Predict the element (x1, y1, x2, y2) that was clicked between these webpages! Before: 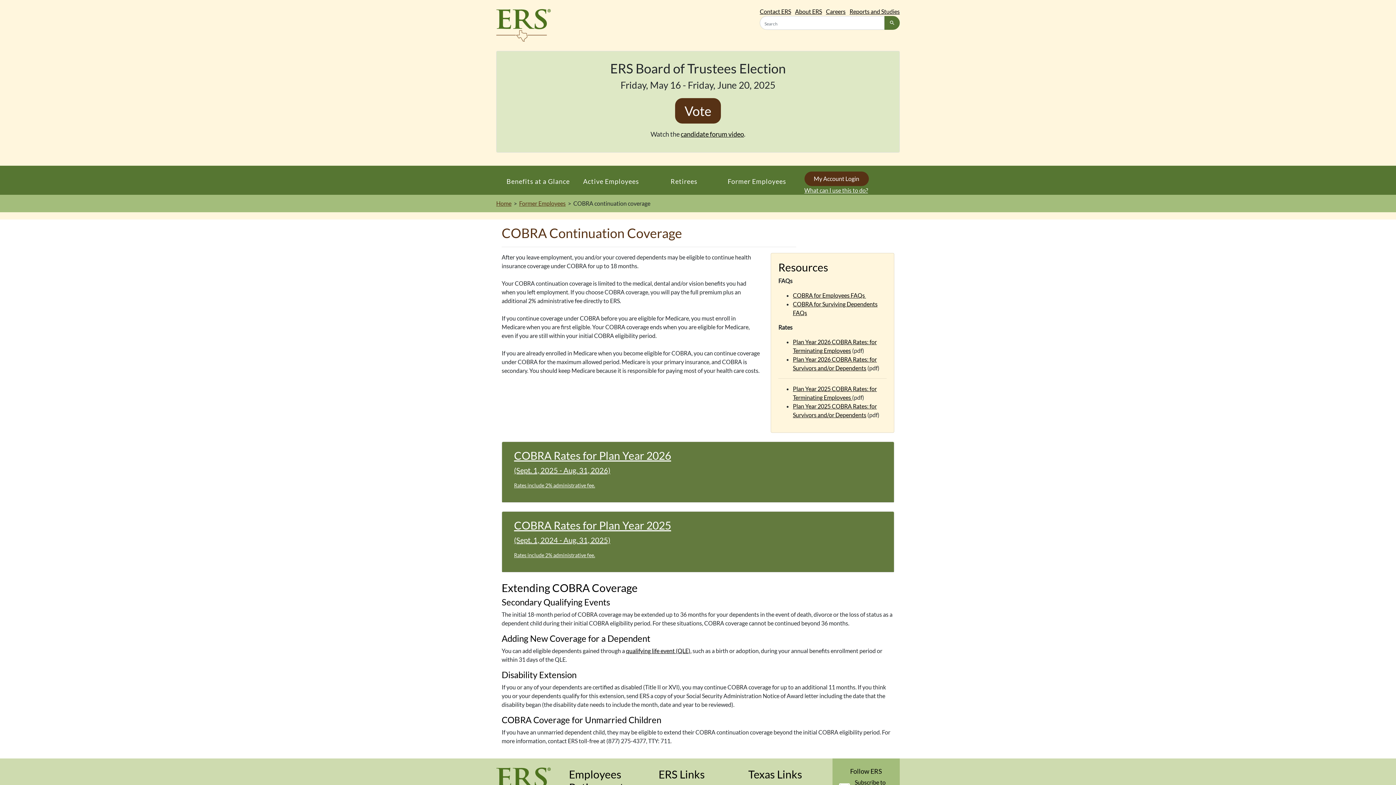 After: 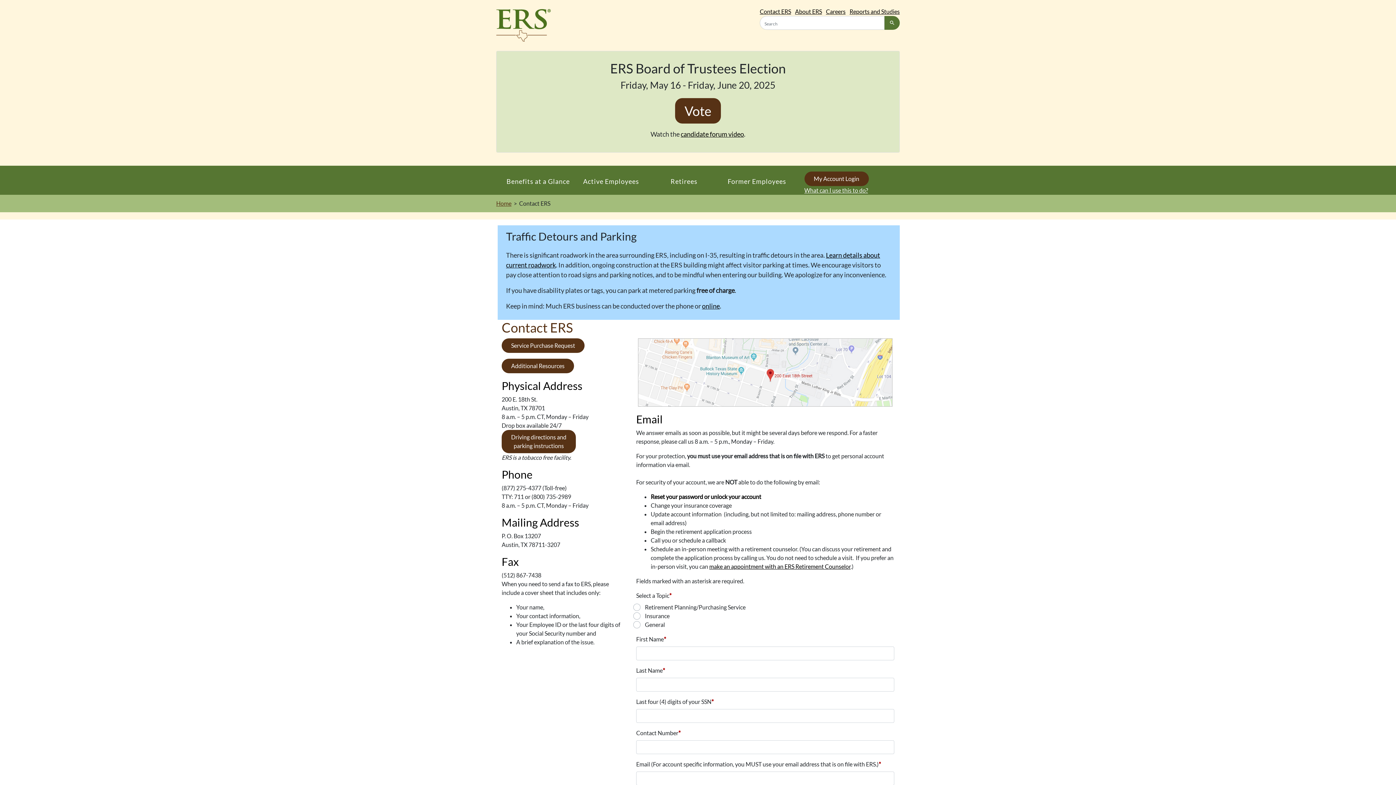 Action: bbox: (760, 7, 791, 16) label: Contact ERS